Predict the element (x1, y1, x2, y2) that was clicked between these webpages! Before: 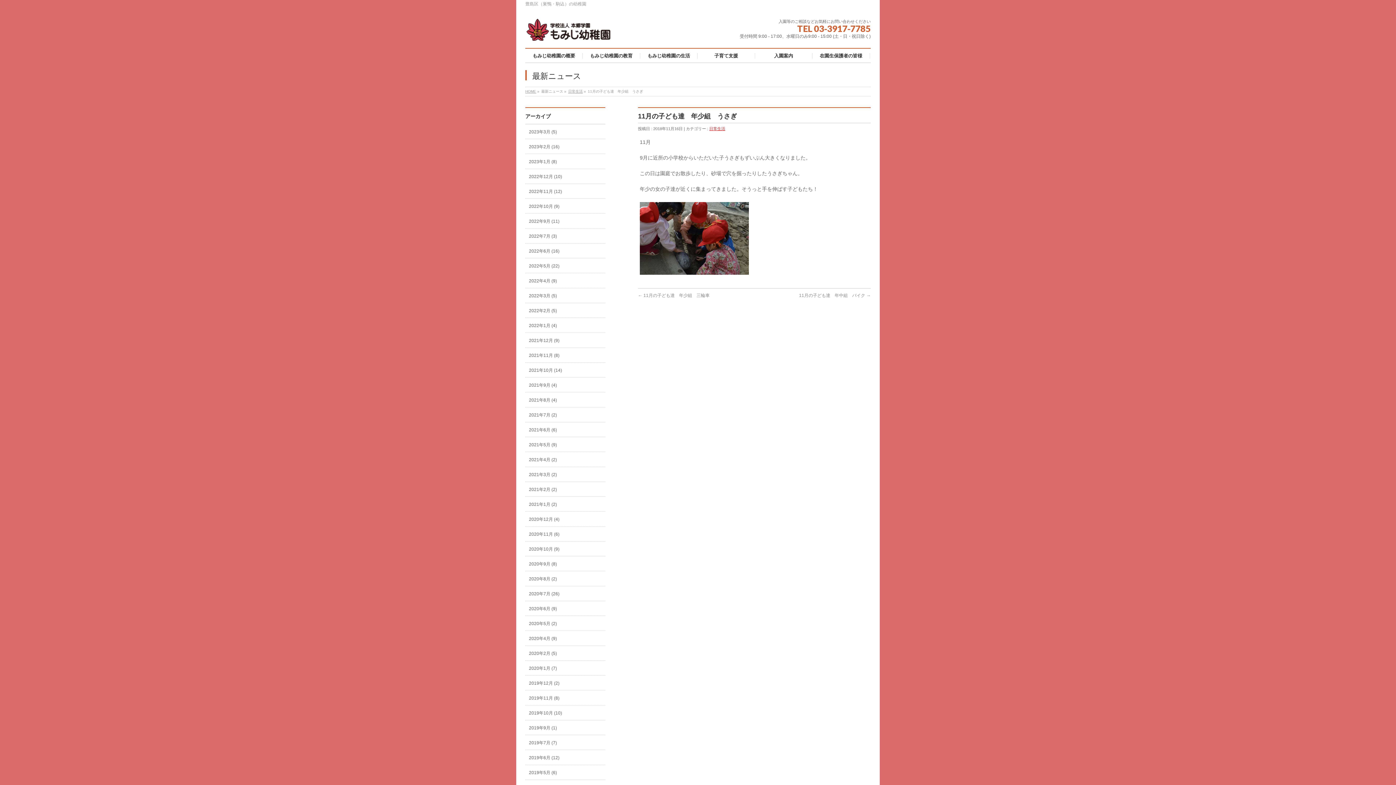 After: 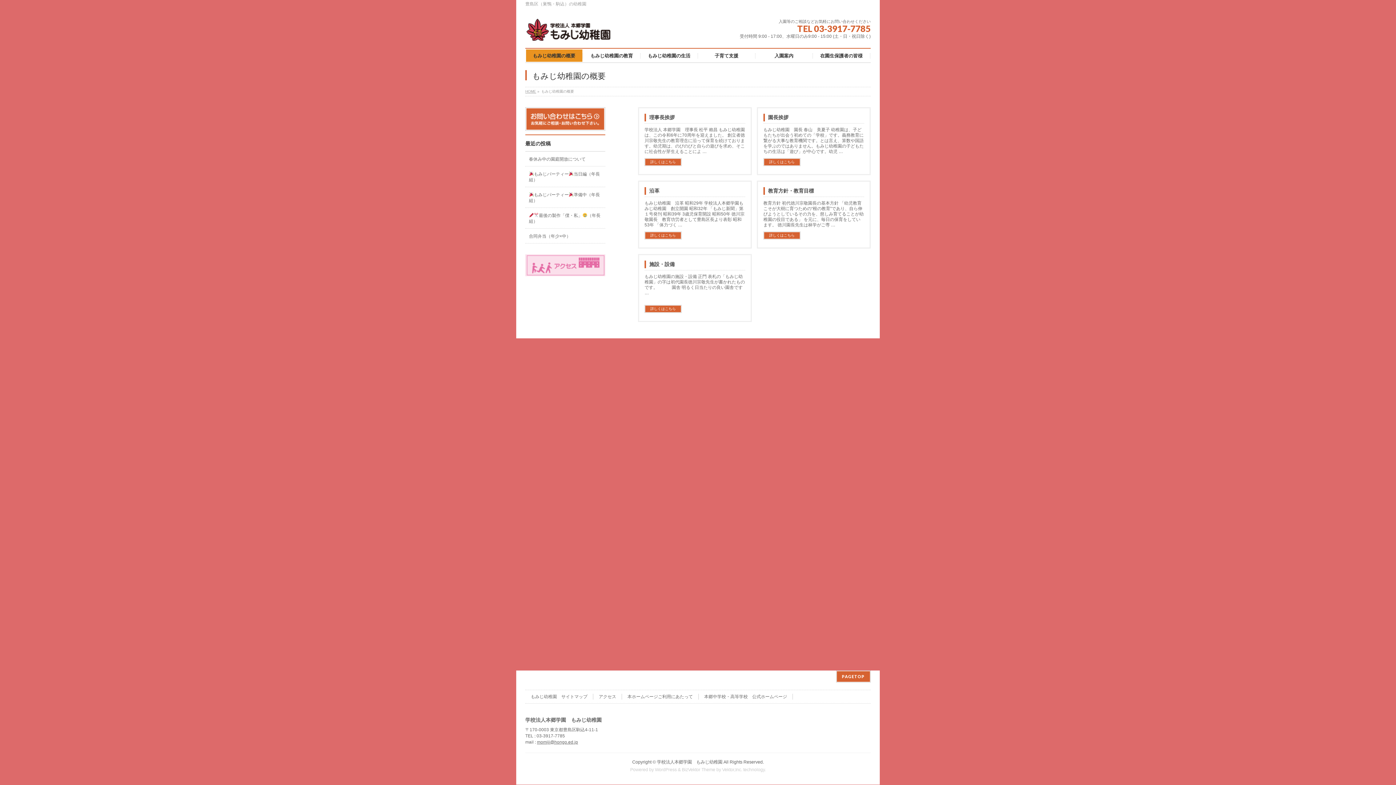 Action: bbox: (525, 53, 582, 58) label: もみじ幼稚園の概要